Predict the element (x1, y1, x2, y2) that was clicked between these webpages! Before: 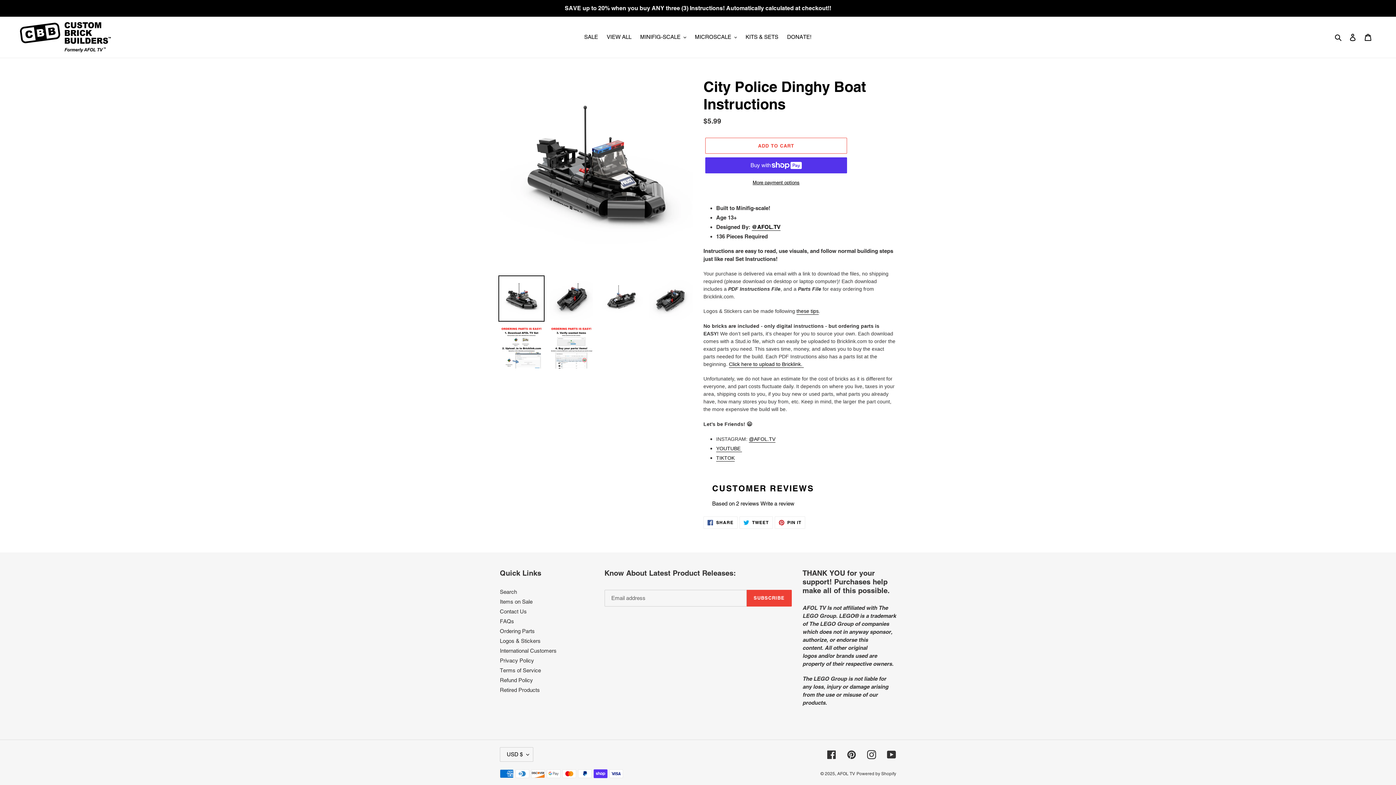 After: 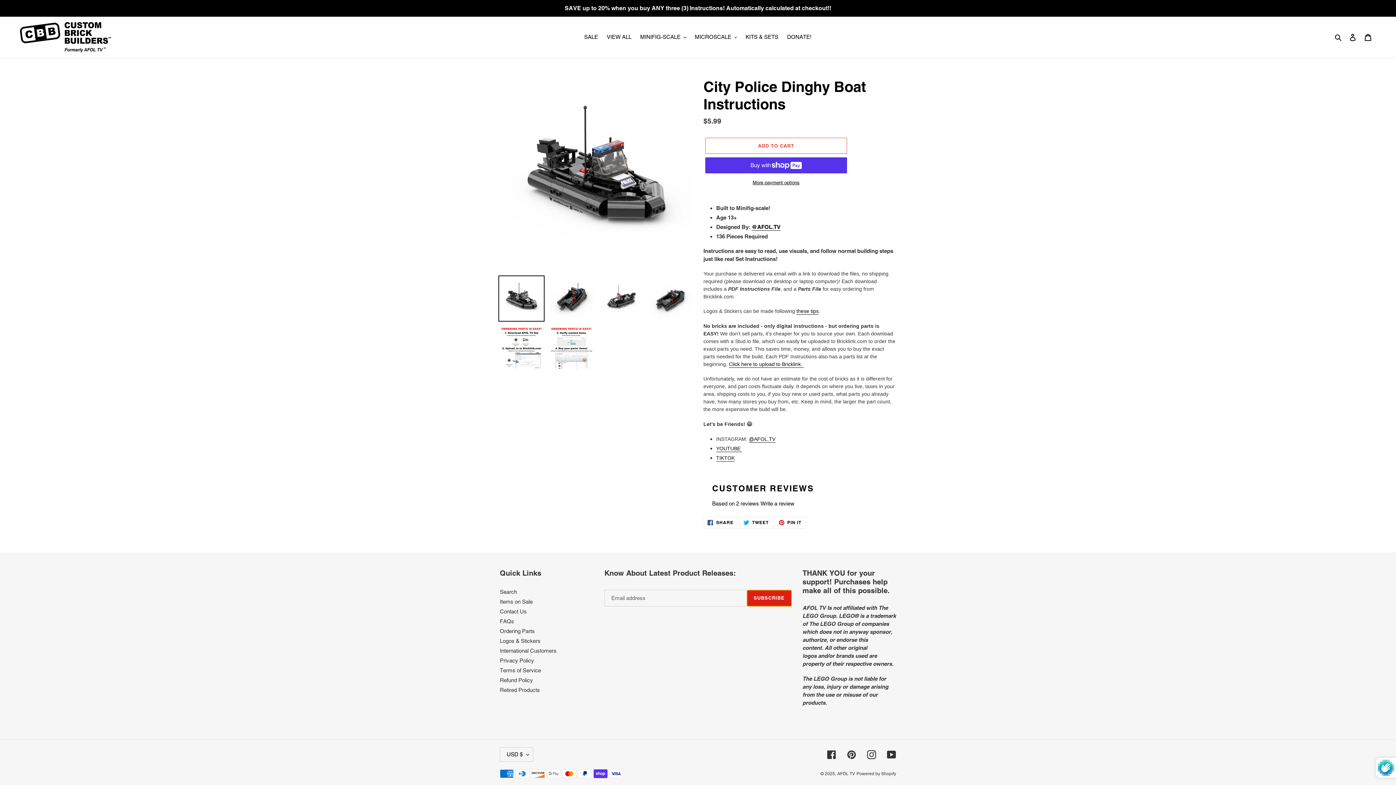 Action: bbox: (746, 590, 791, 606) label: SUBSCRIBE